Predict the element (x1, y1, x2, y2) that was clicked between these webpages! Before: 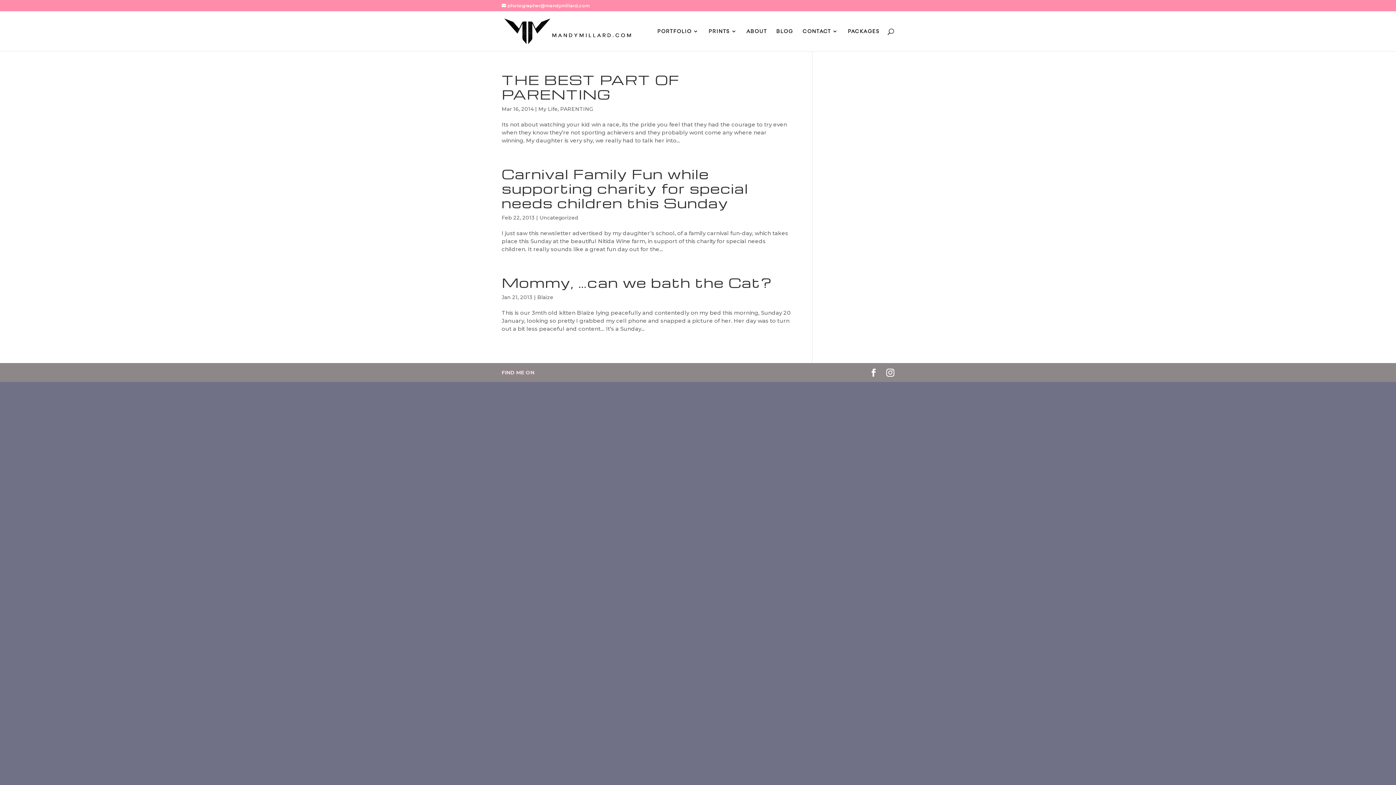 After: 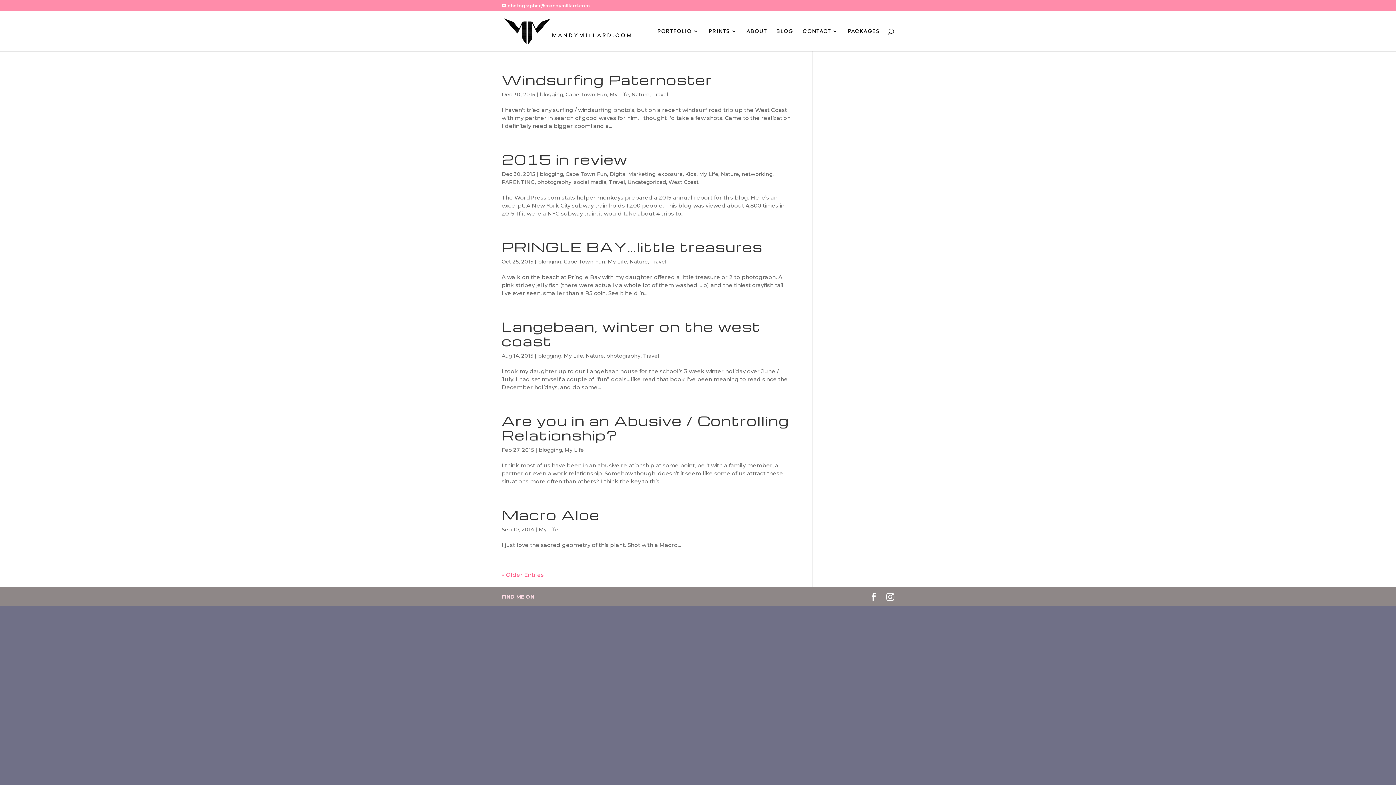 Action: bbox: (538, 105, 557, 112) label: My Life